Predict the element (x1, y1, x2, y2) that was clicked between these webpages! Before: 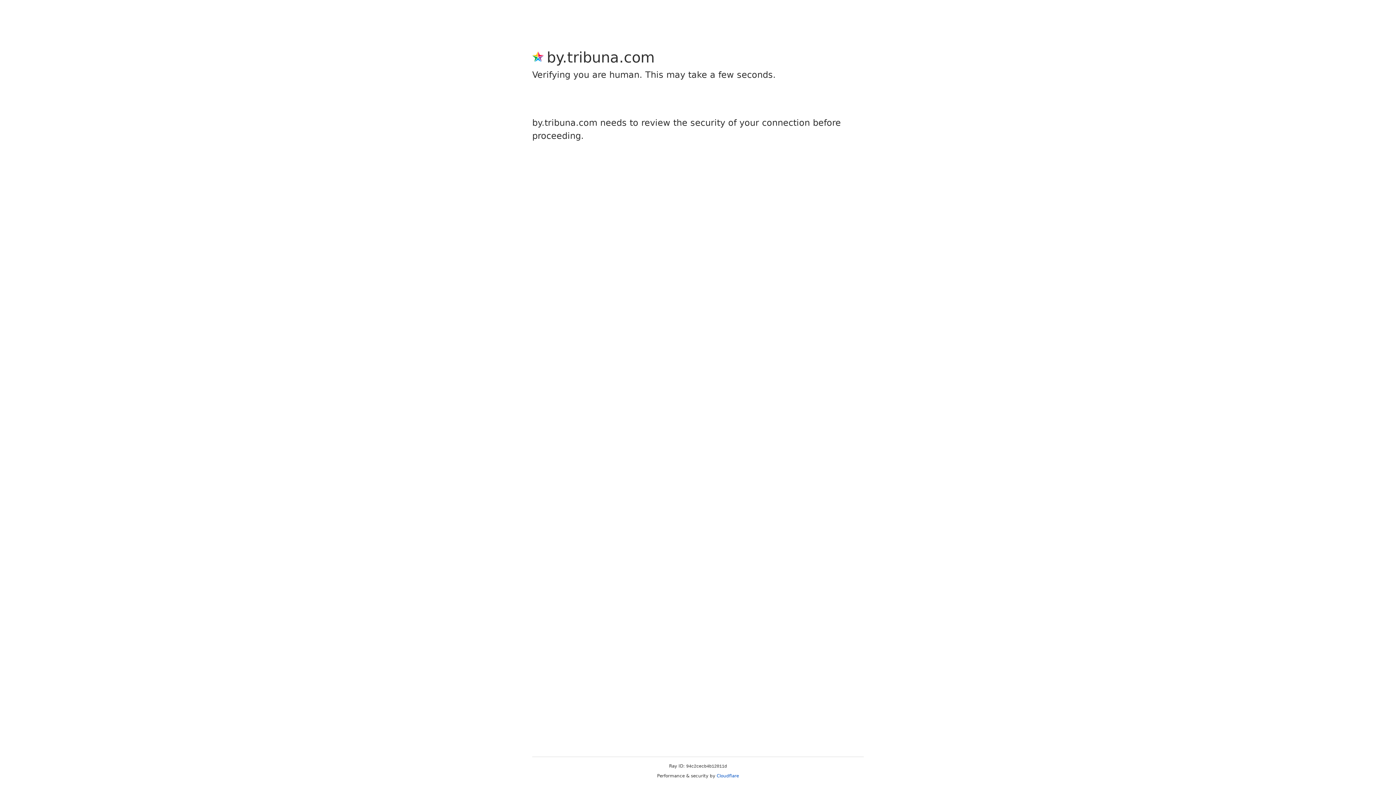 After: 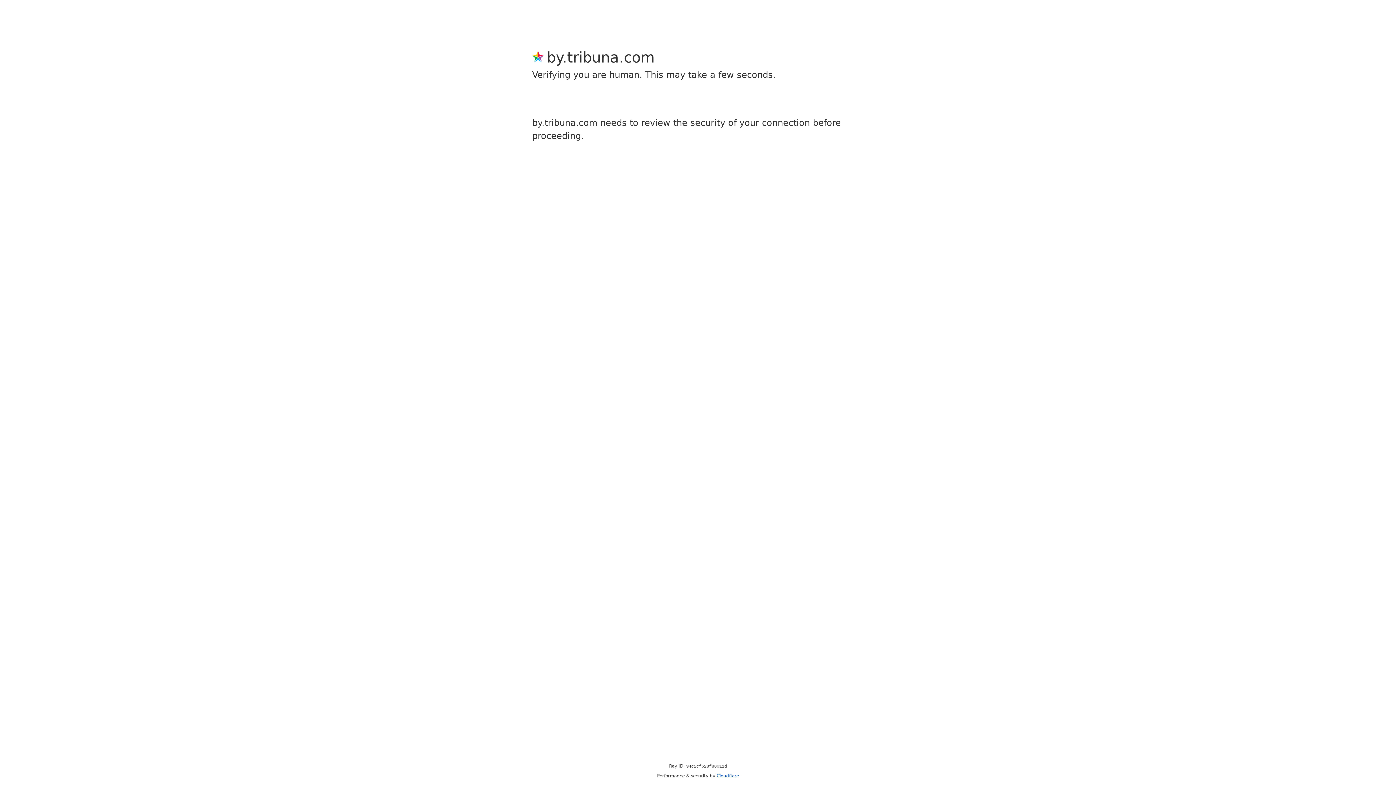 Action: bbox: (716, 773, 739, 778) label: Cloudflare